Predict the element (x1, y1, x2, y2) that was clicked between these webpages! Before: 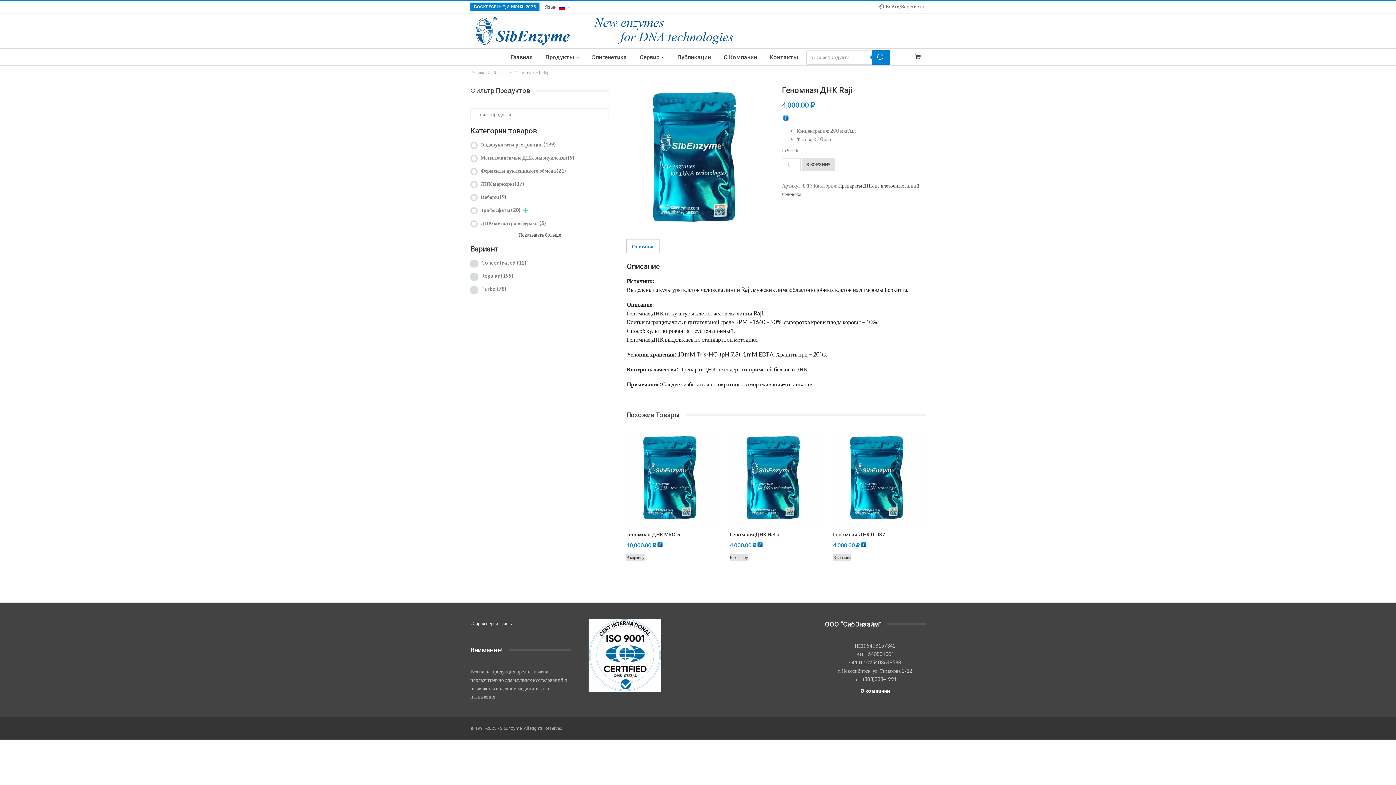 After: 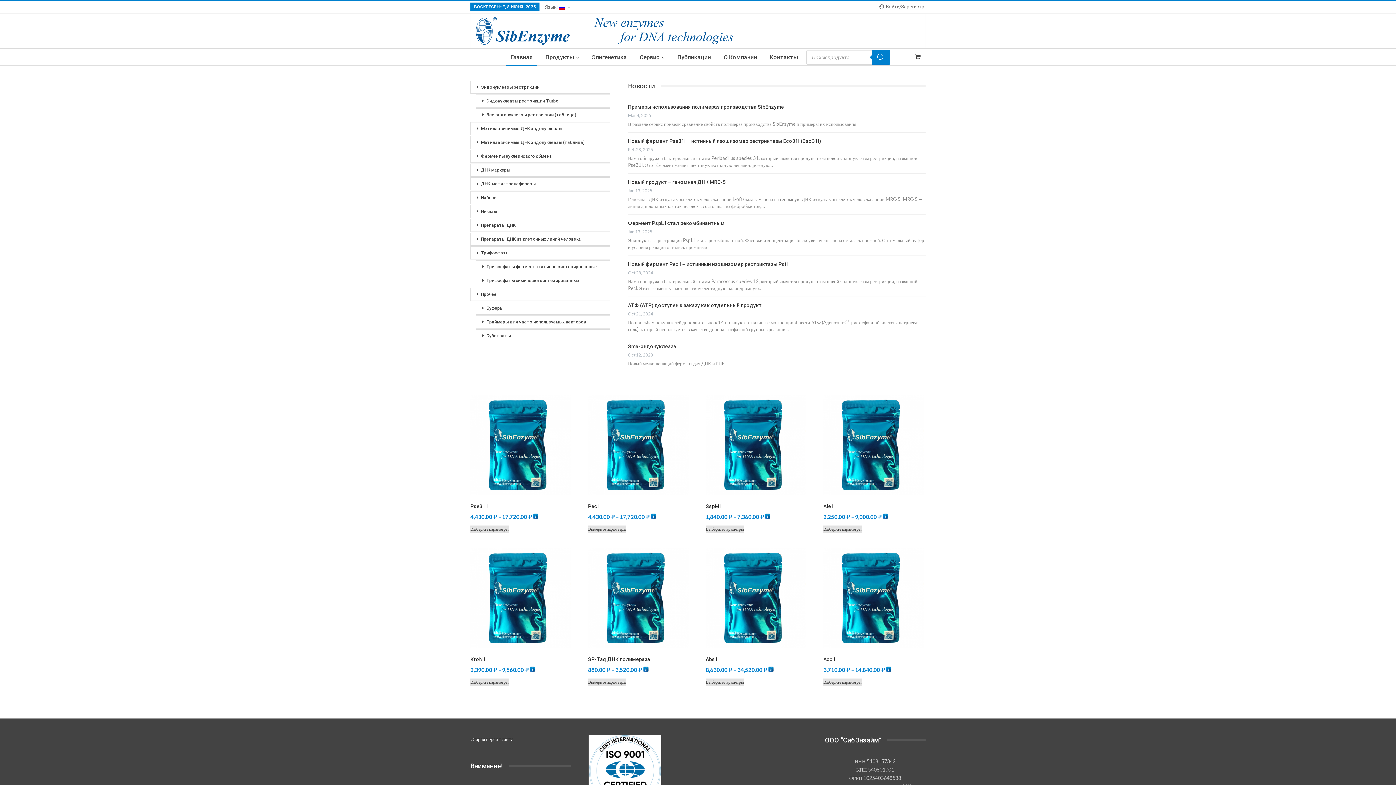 Action: bbox: (470, 68, 485, 76) label: Главная